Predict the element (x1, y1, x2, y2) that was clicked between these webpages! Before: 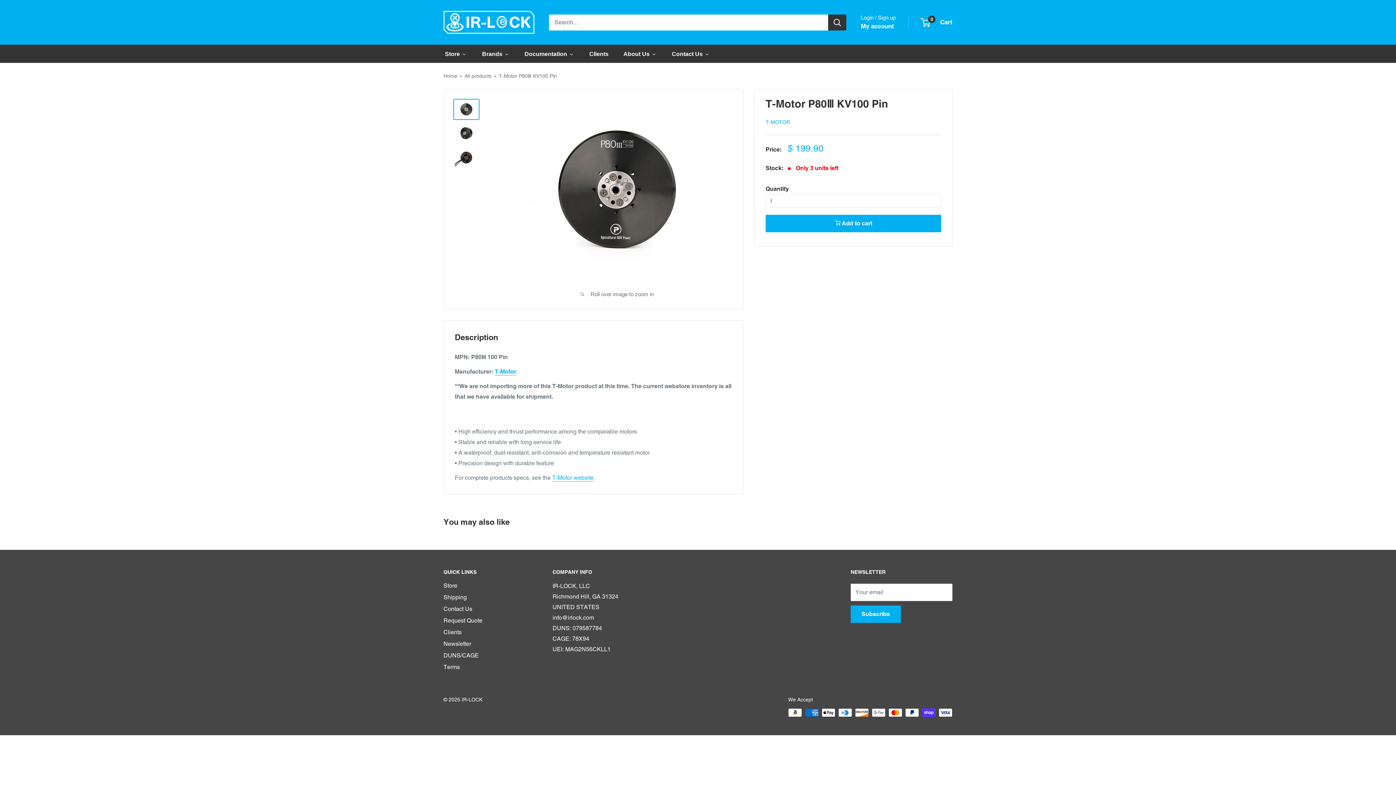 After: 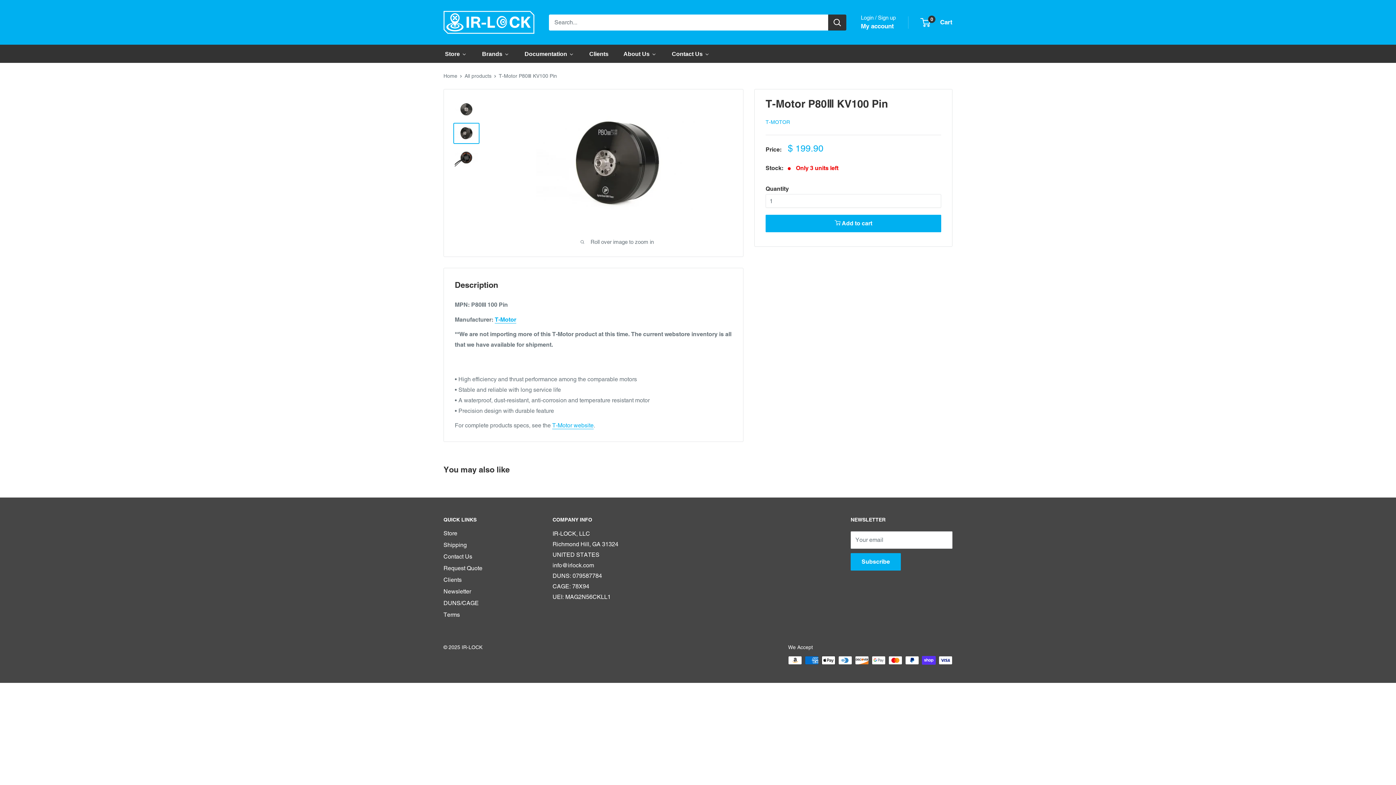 Action: bbox: (453, 122, 479, 144)